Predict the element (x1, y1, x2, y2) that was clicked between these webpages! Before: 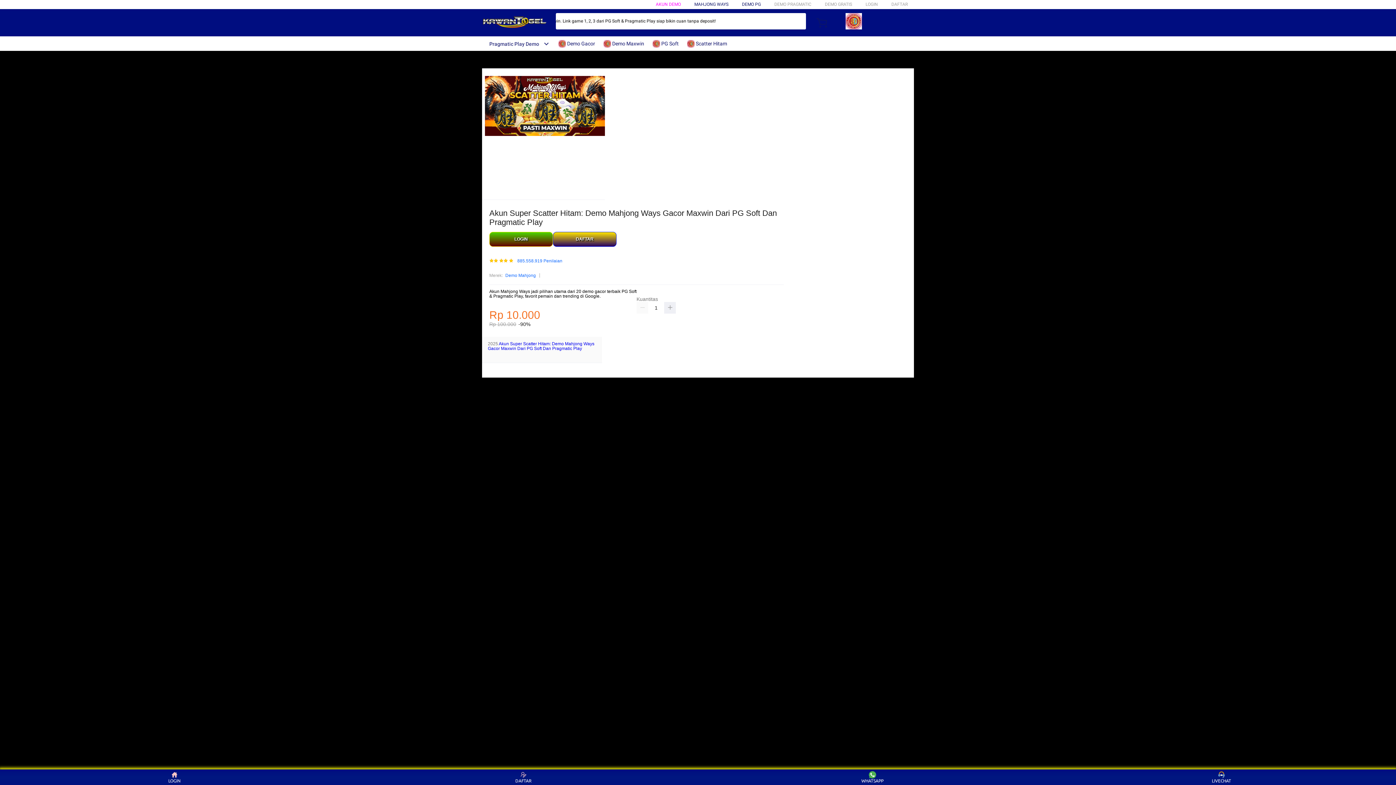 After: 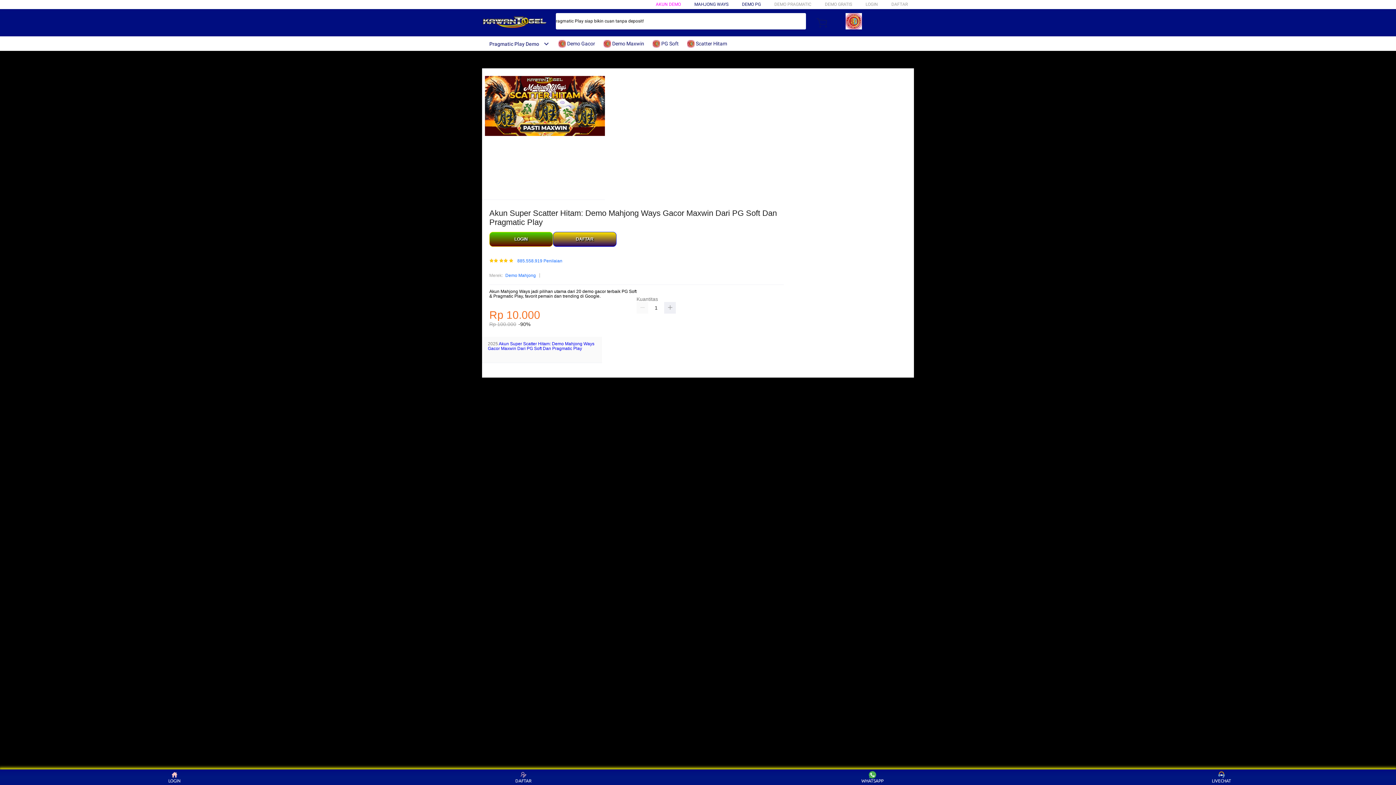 Action: bbox: (652, 36, 682, 50) label:  PG Soft